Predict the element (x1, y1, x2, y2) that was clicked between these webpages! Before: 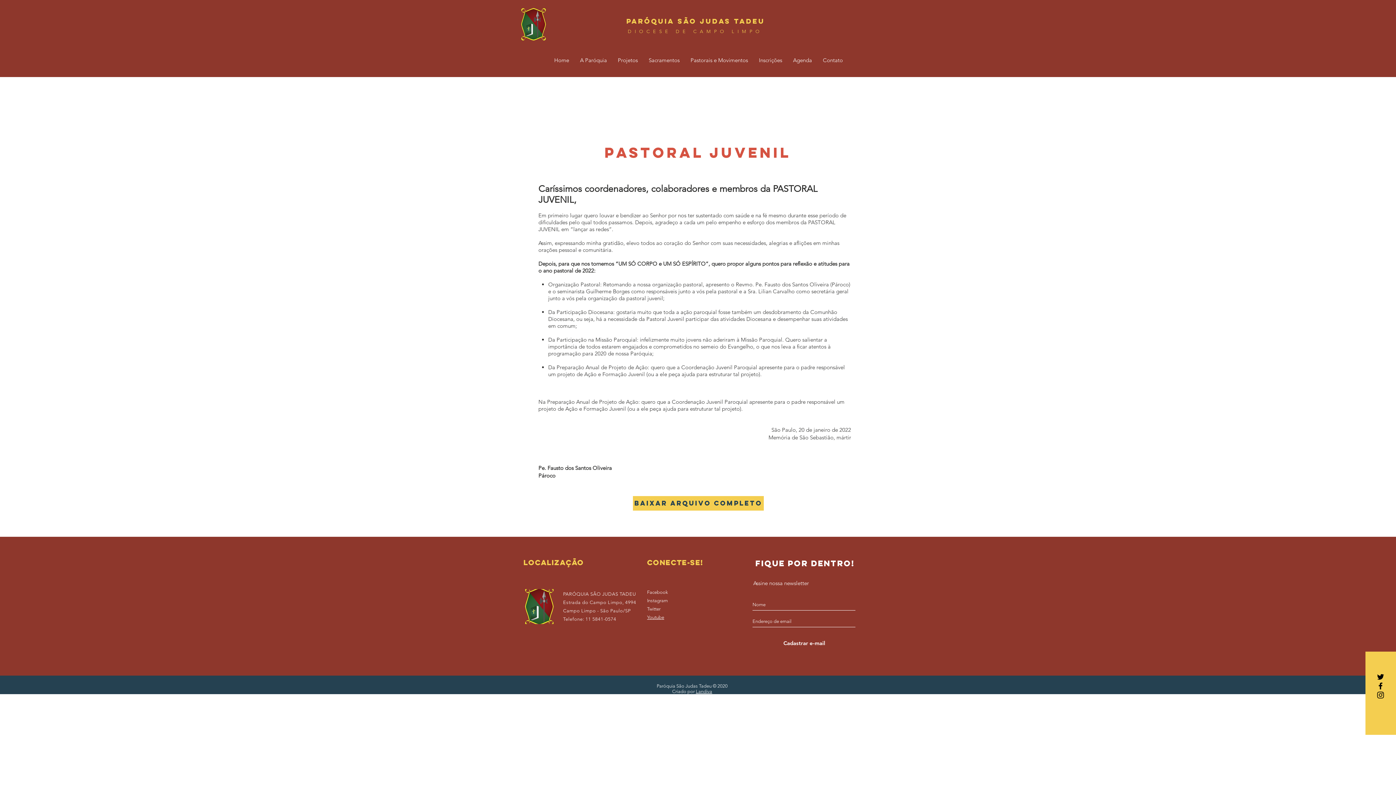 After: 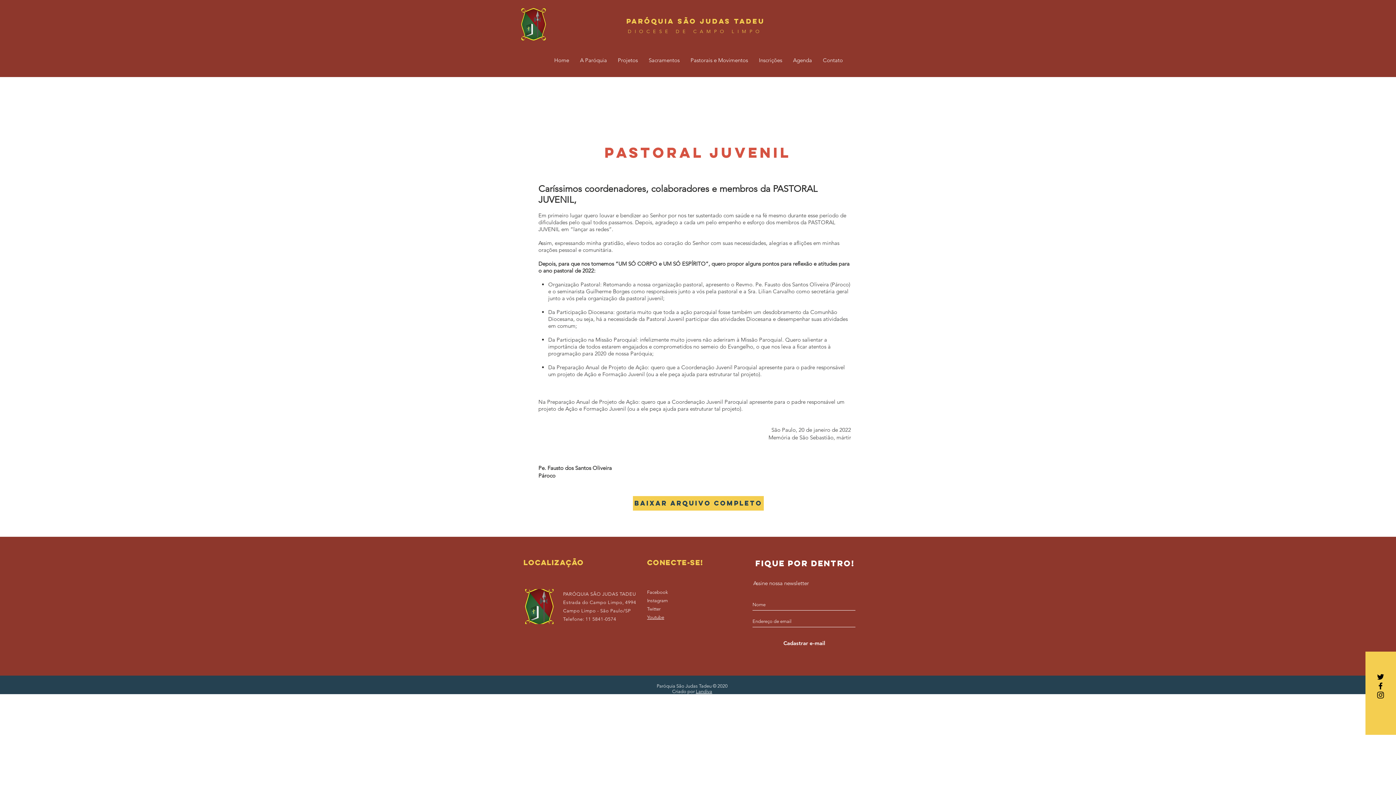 Action: label: Cadastrar e-mail bbox: (752, 637, 856, 650)